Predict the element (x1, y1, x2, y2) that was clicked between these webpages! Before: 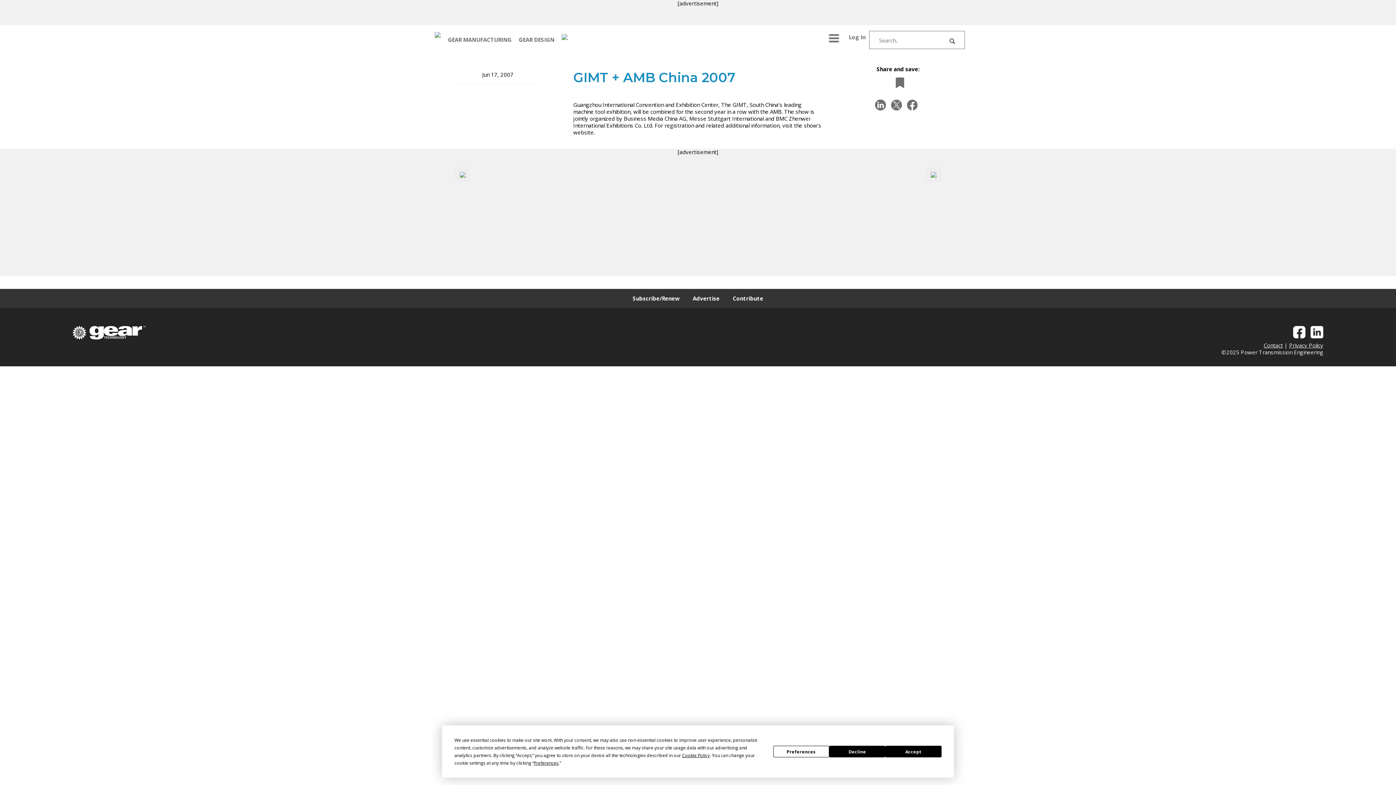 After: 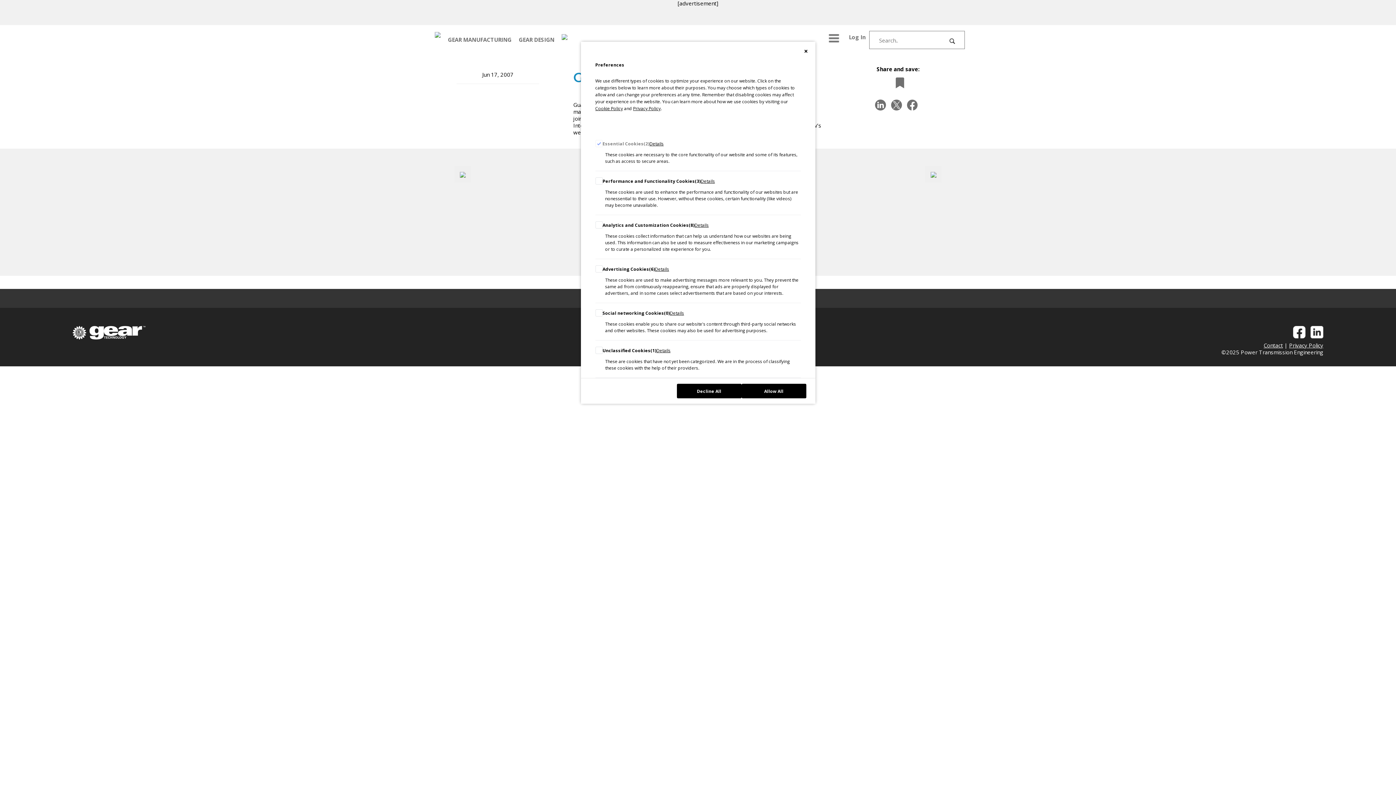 Action: label: Preferences bbox: (533, 760, 558, 766)